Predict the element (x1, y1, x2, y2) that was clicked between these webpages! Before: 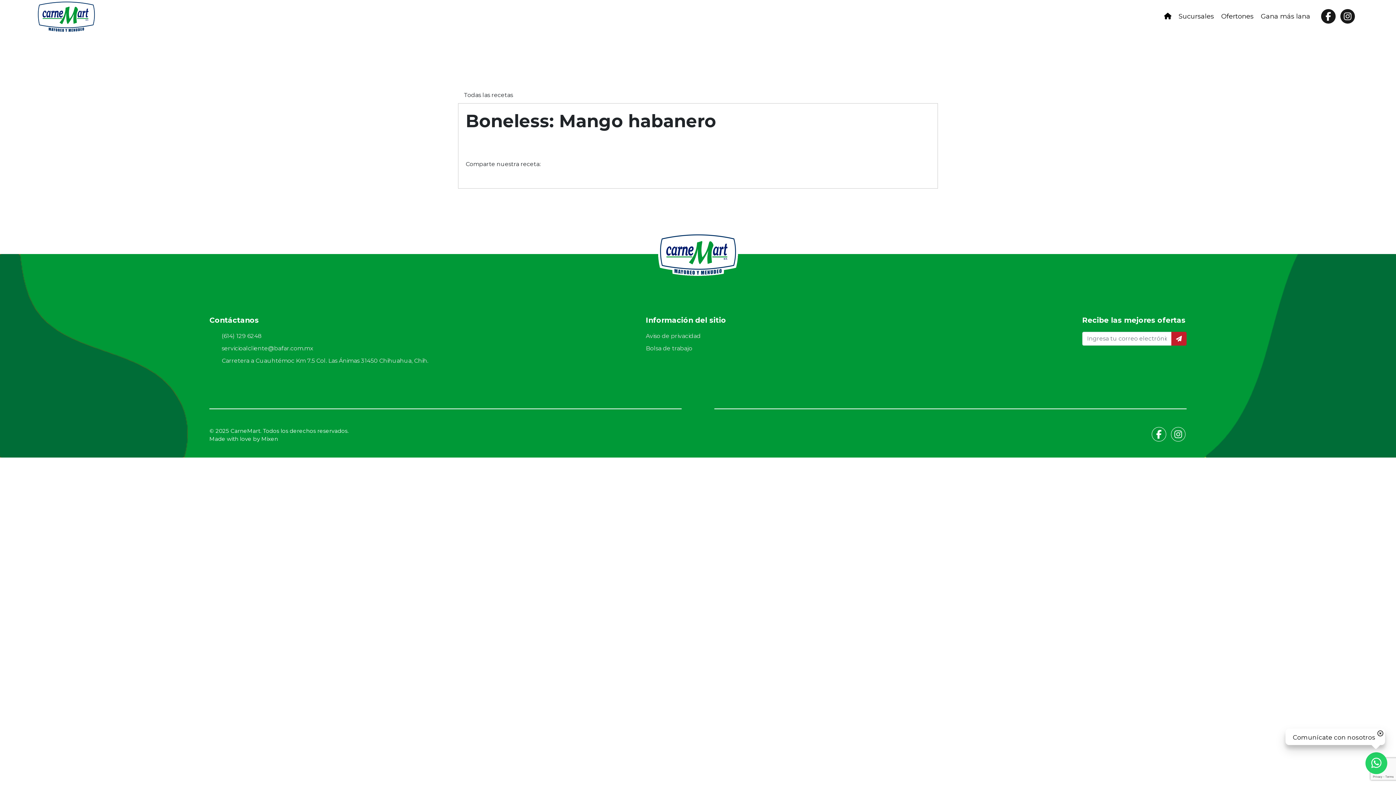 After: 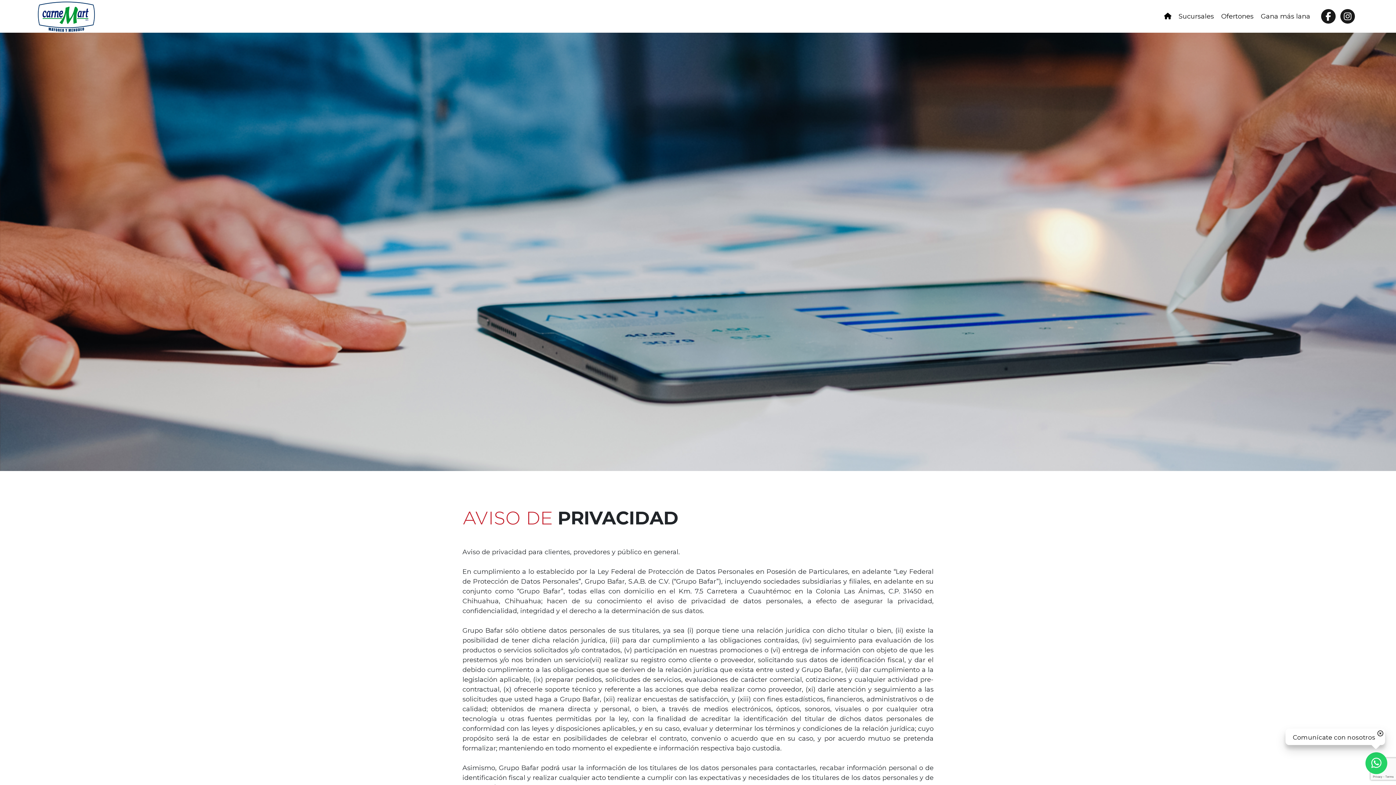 Action: bbox: (646, 332, 939, 340) label: Aviso de privacidad